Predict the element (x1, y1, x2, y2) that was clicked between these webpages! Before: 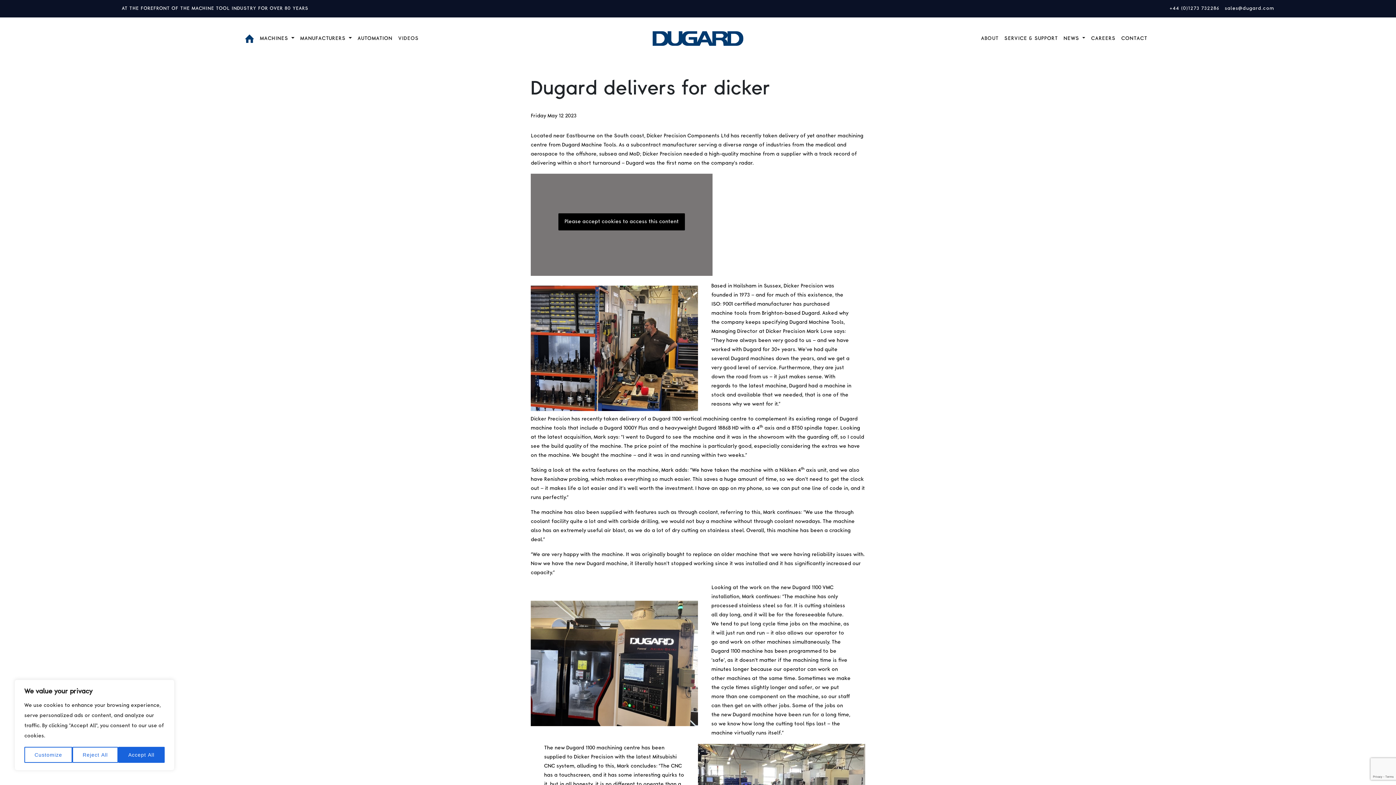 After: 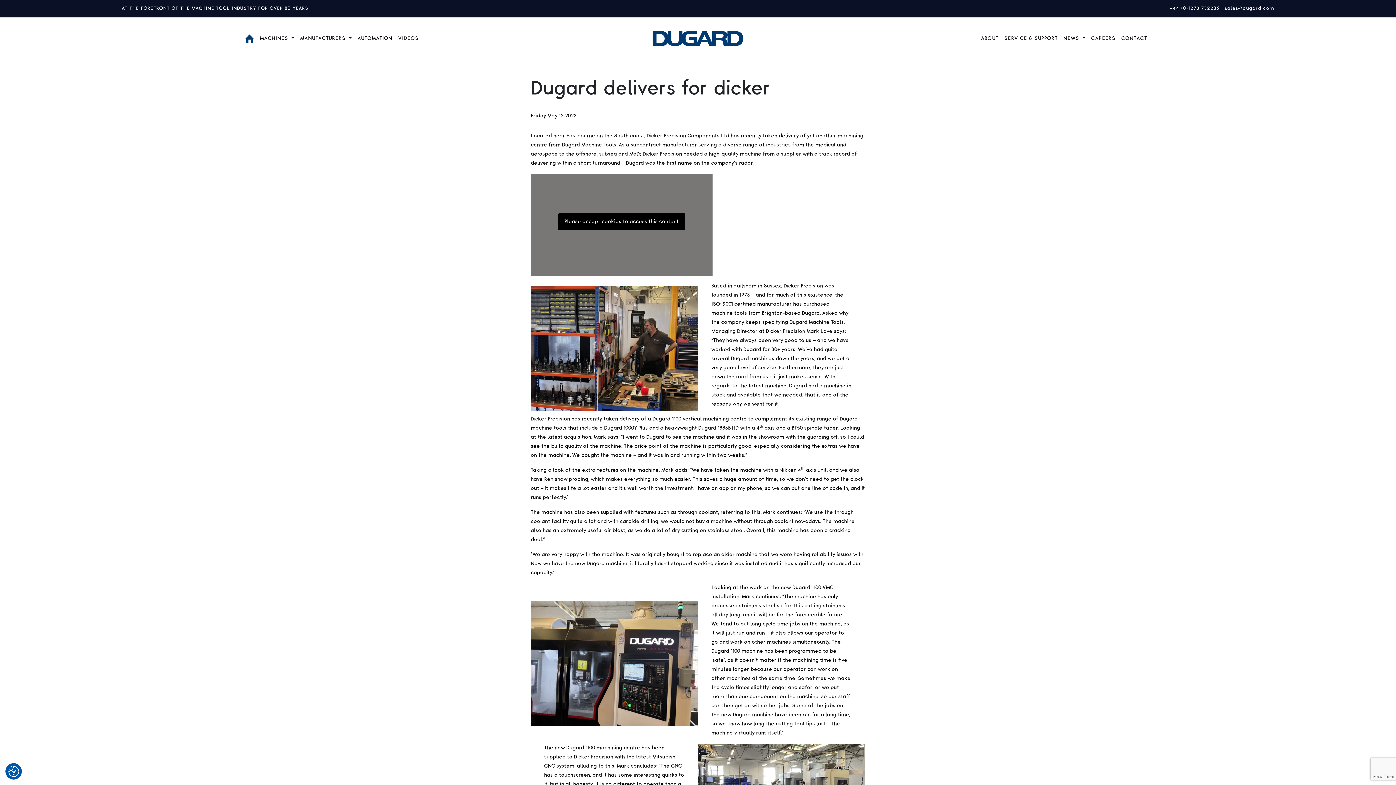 Action: label: Reject All bbox: (72, 747, 118, 763)